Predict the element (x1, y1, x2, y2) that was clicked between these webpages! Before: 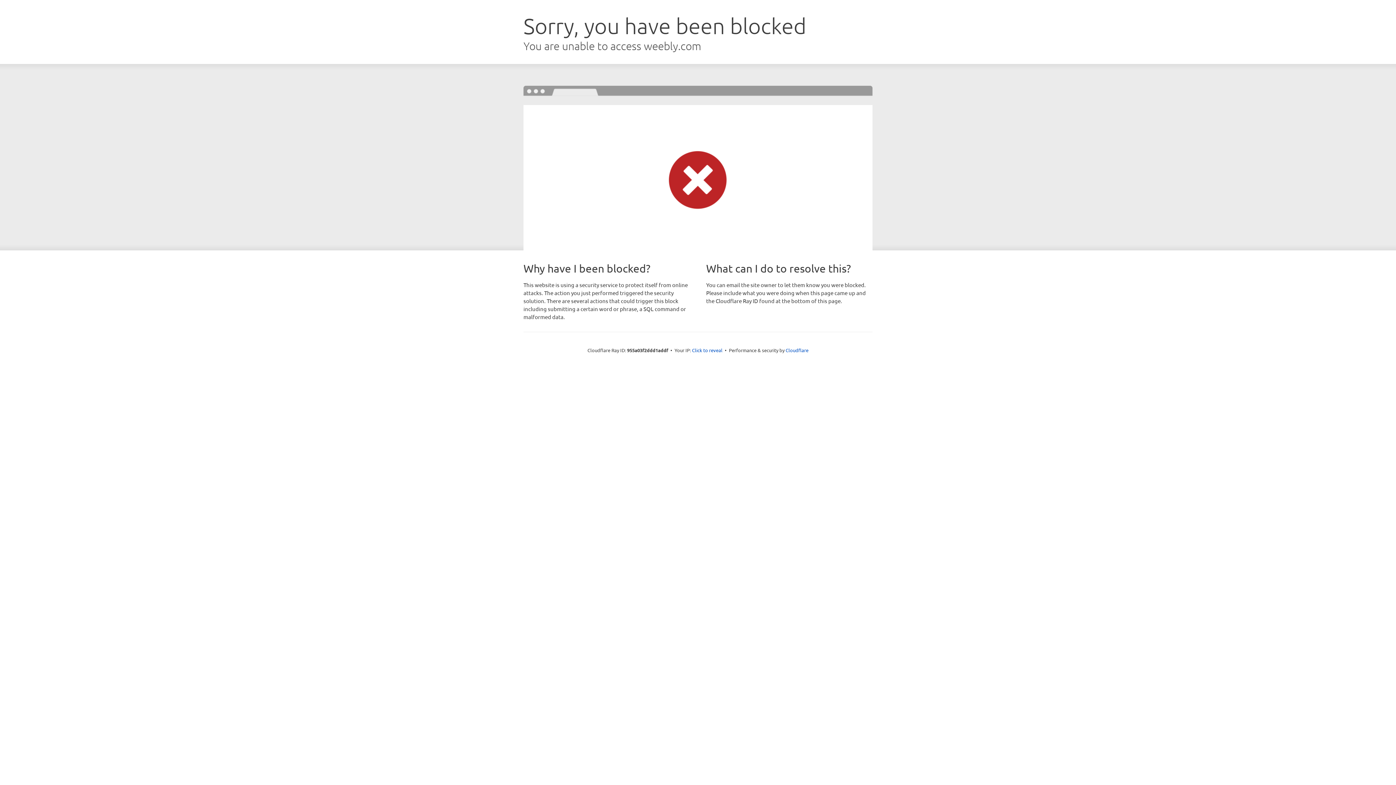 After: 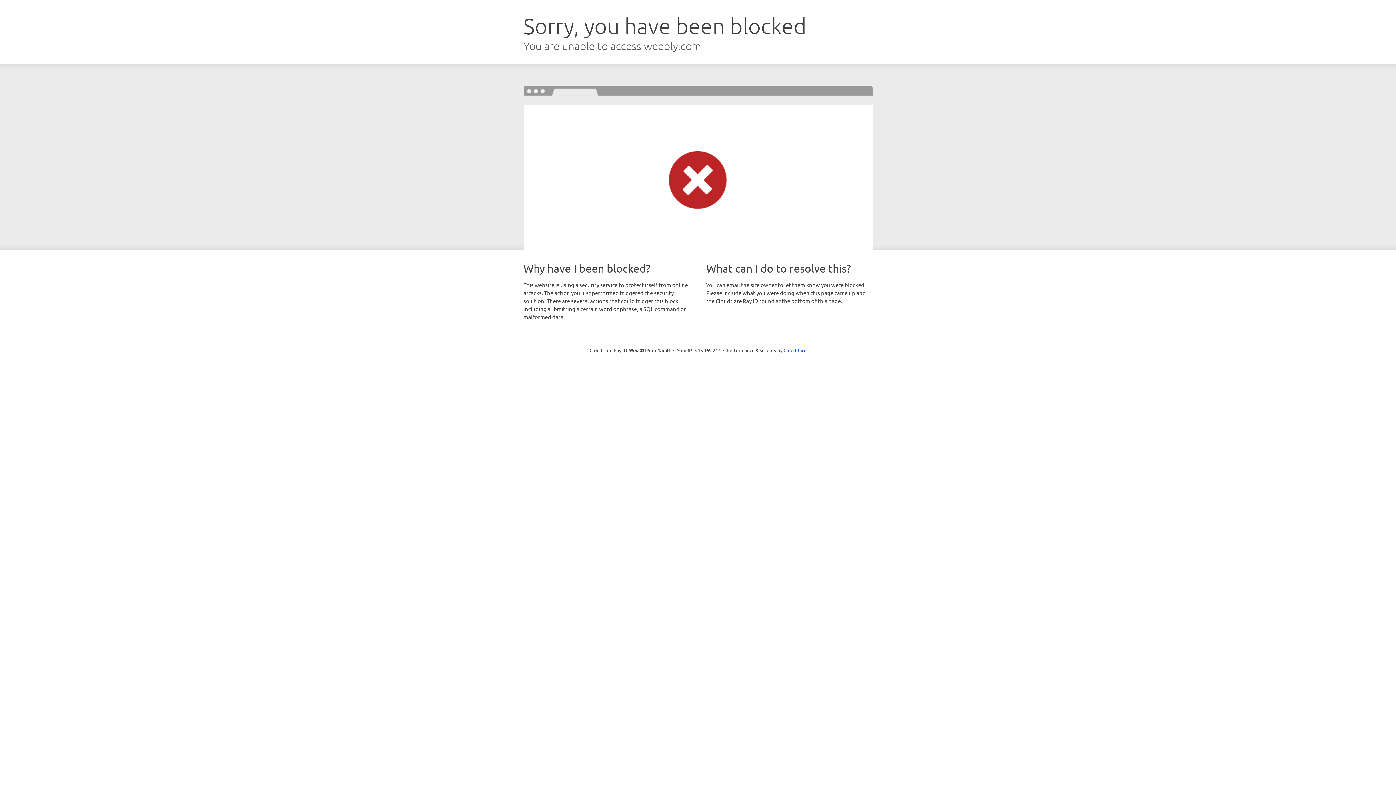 Action: bbox: (692, 346, 722, 353) label: Click to reveal